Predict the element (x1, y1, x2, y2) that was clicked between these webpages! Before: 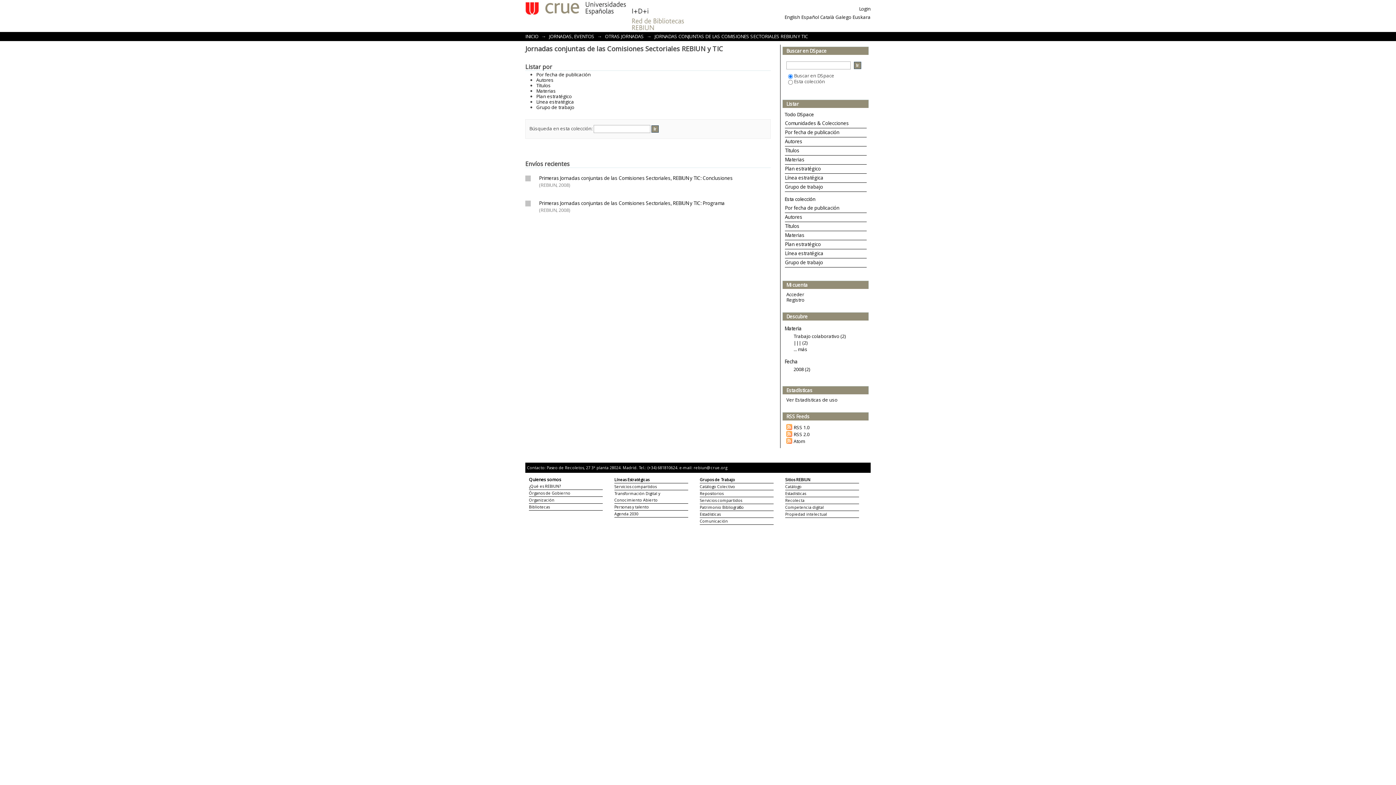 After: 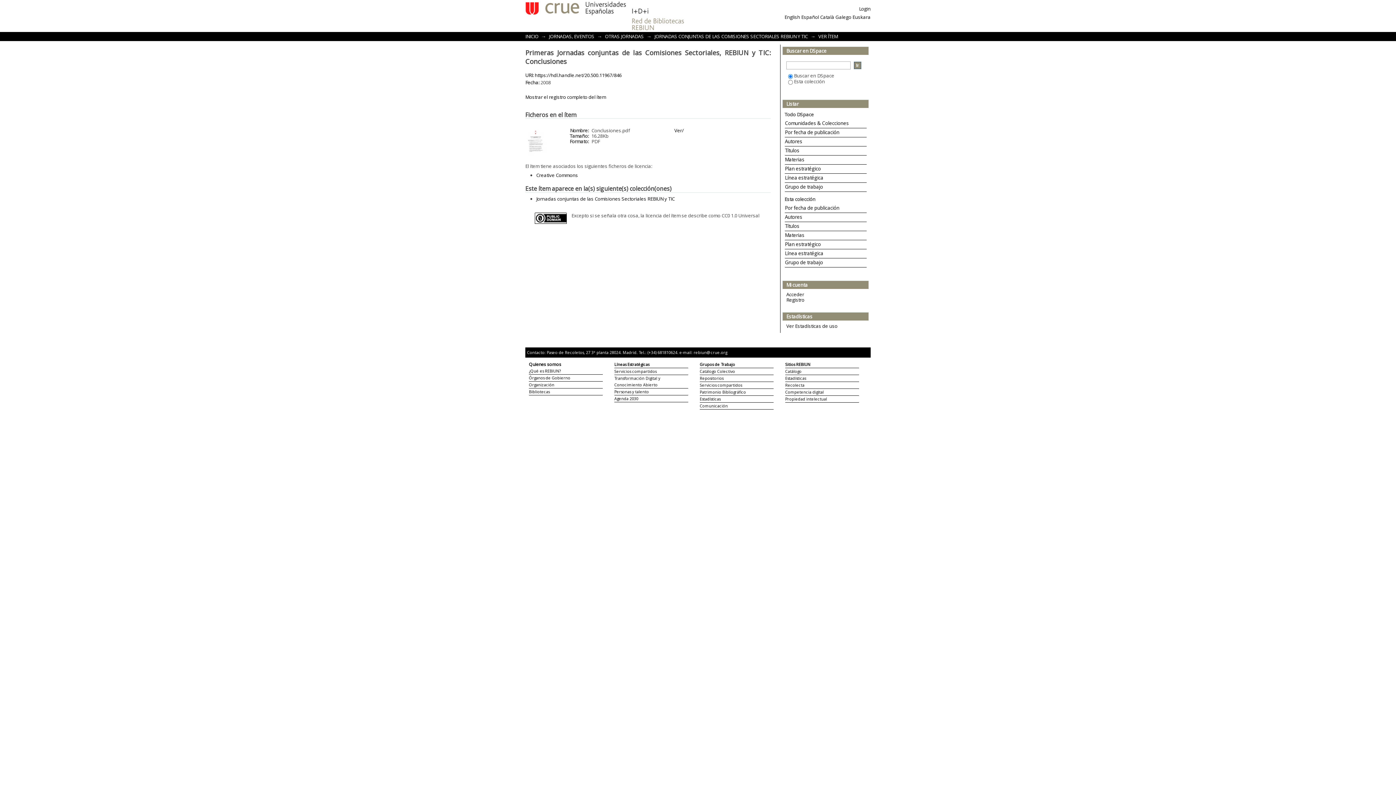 Action: label: Primeras Jornadas conjuntas de las Comisiones Sectoriales, REBIUN y TIC: Conclusiones bbox: (539, 174, 733, 181)